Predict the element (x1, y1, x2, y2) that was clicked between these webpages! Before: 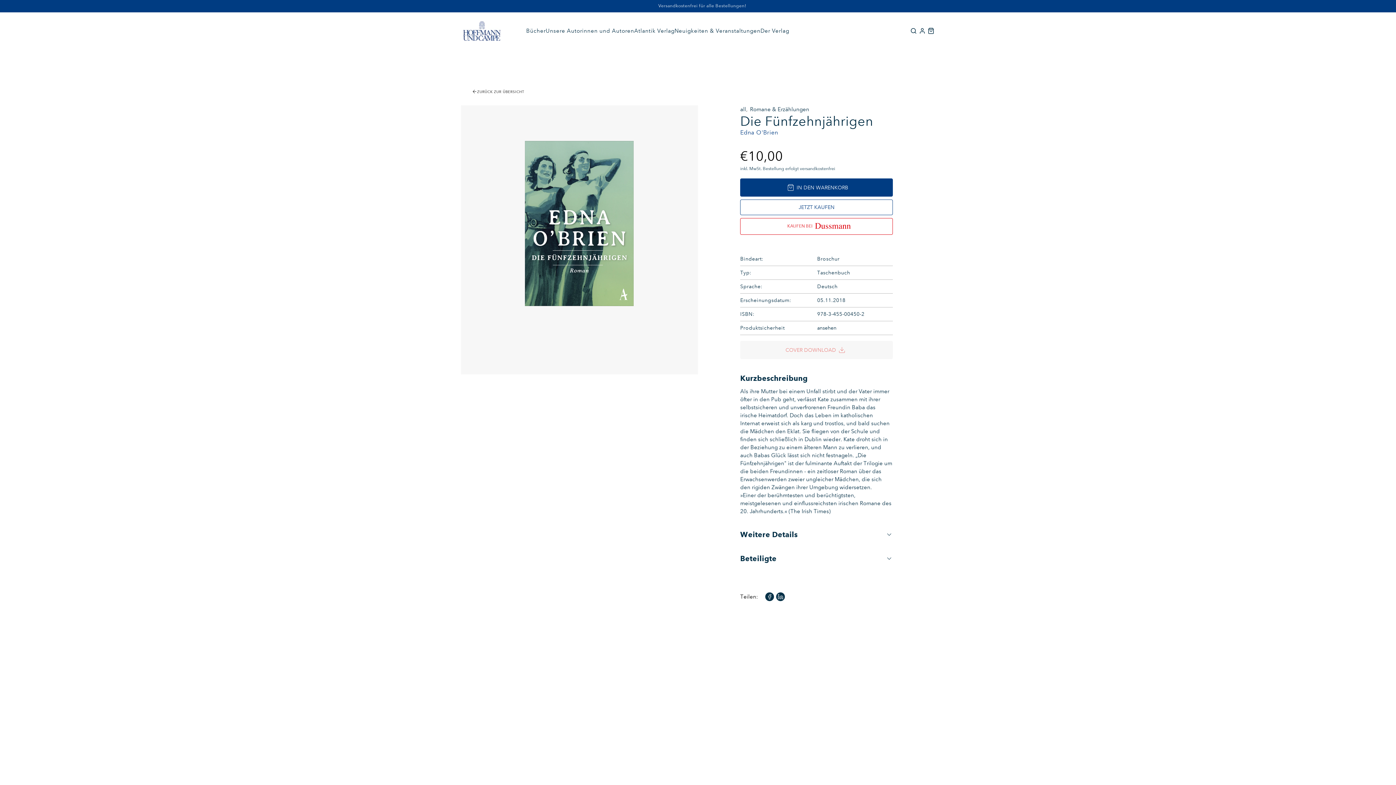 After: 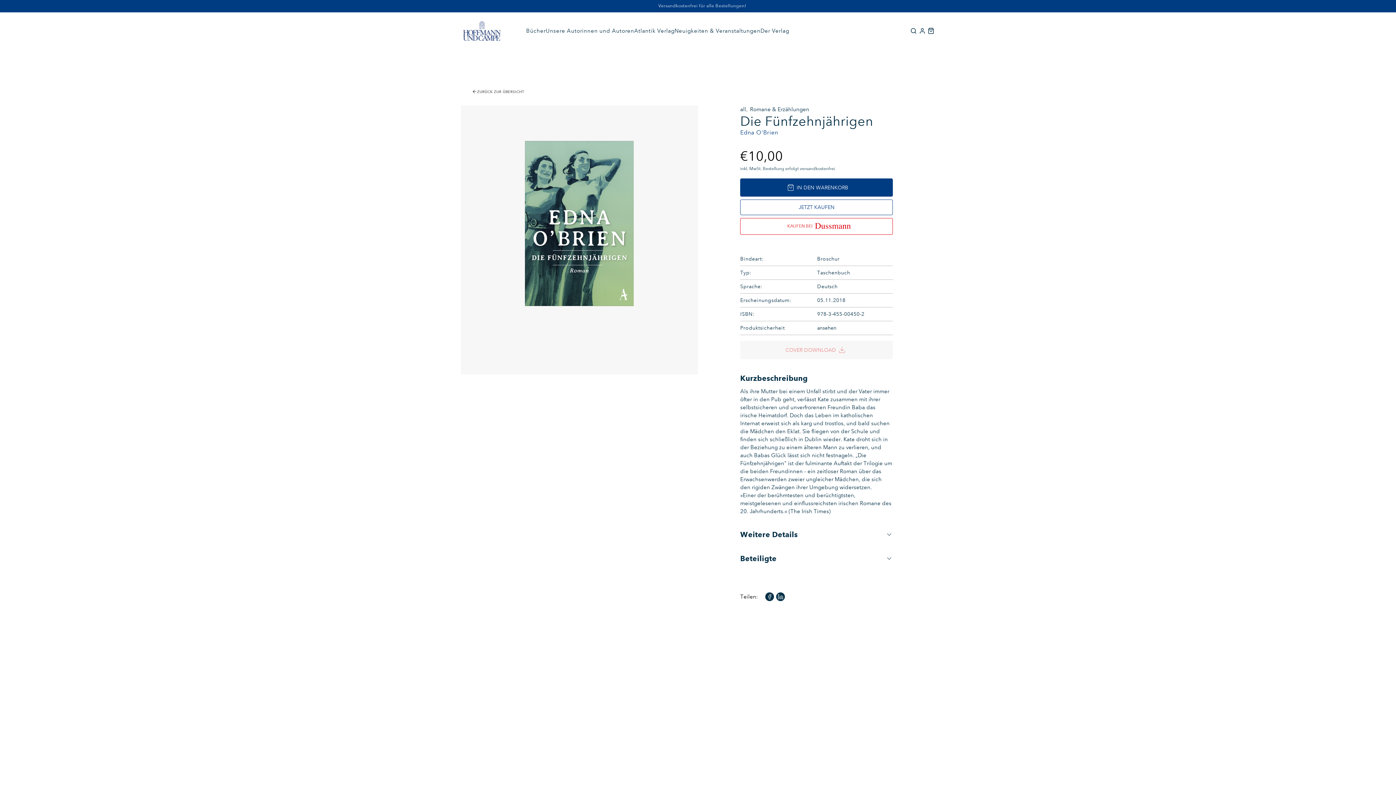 Action: bbox: (740, 341, 893, 359) label: COVER DOWNLOAD